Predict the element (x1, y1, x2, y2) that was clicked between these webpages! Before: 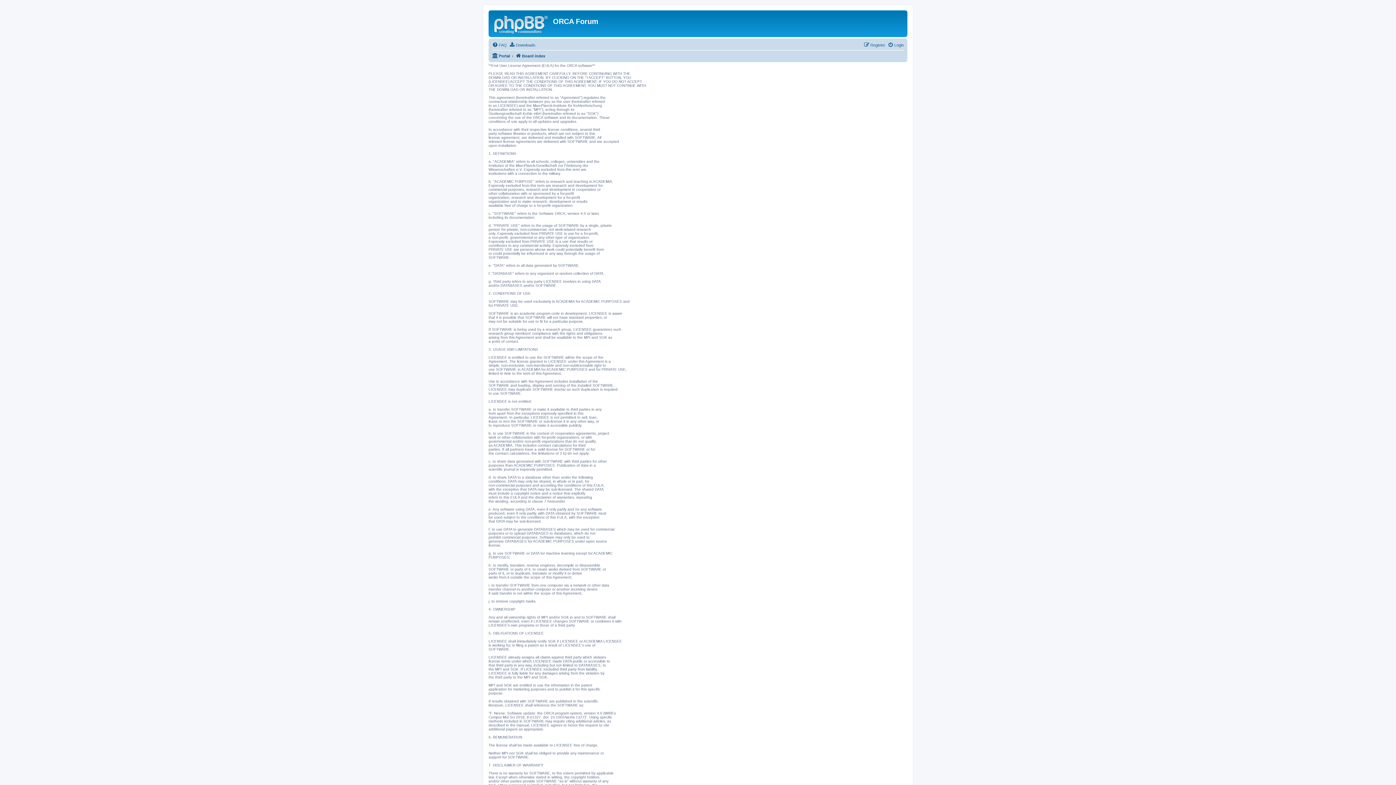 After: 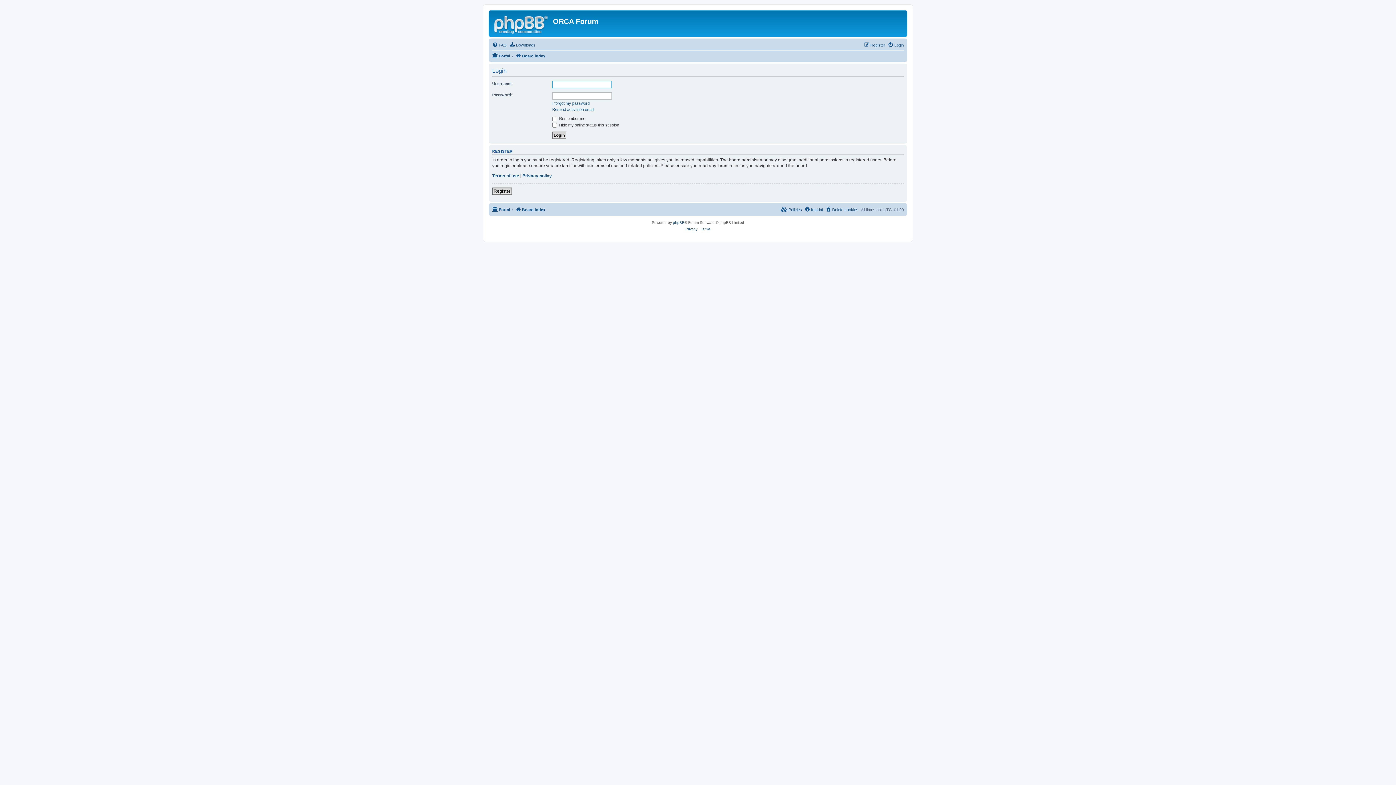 Action: bbox: (888, 40, 904, 49) label: Login